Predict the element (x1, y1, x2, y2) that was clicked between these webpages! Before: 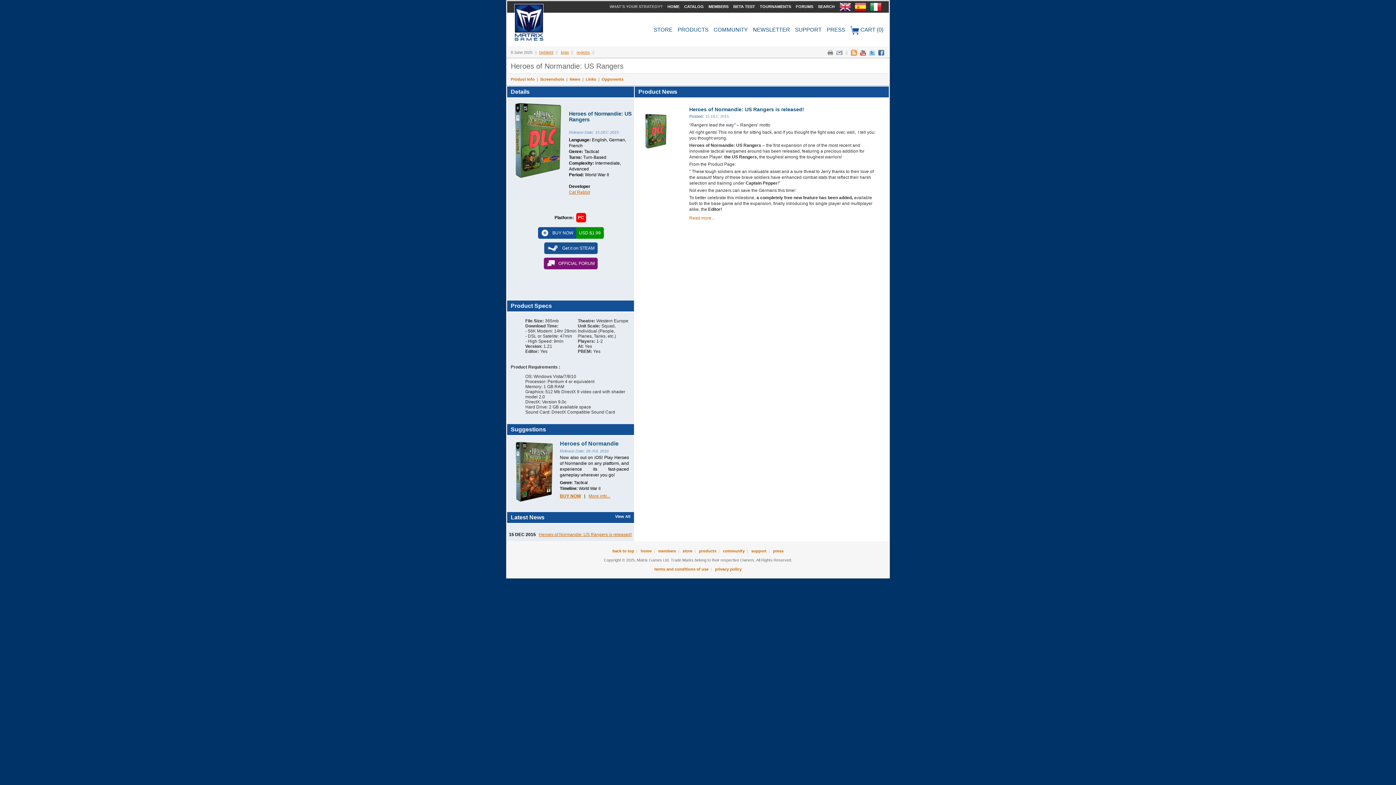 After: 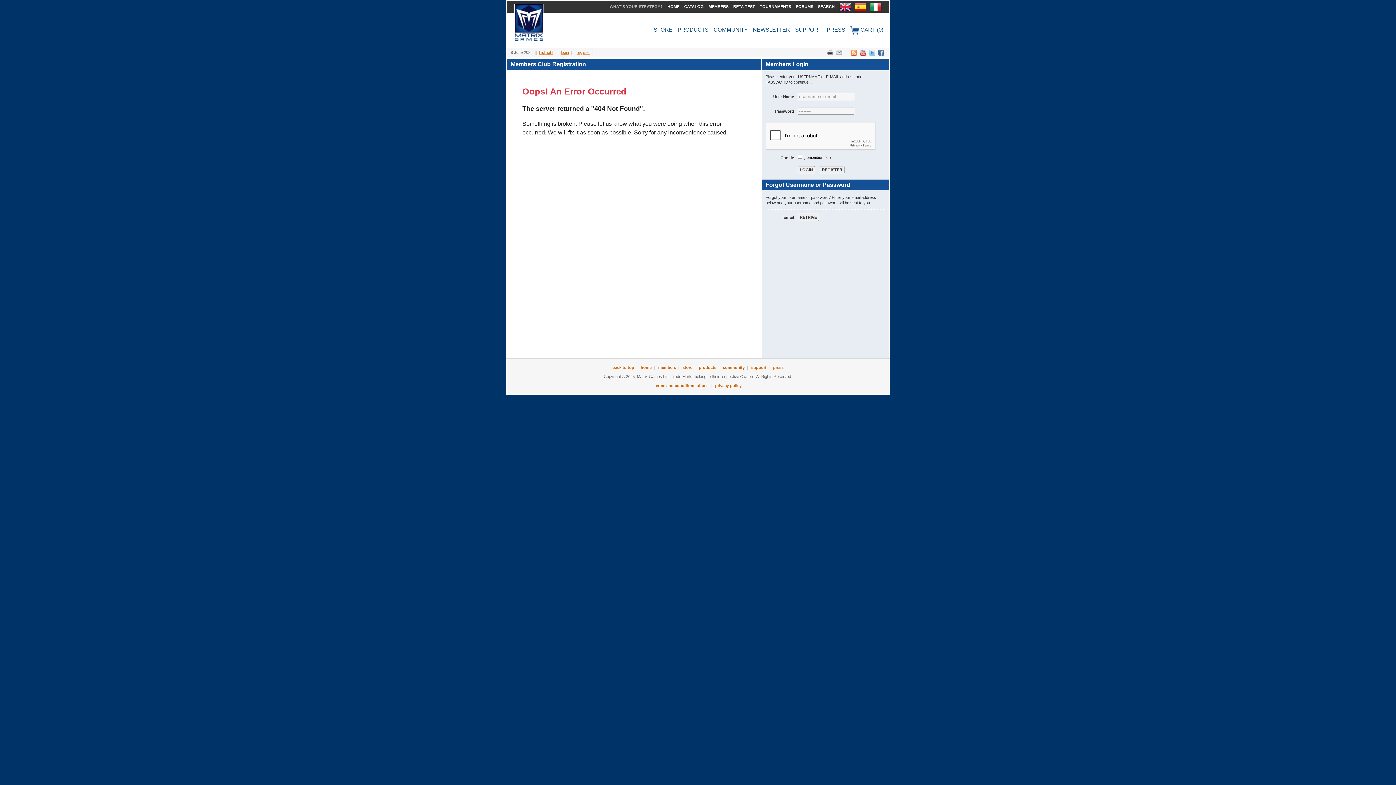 Action: bbox: (576, 50, 590, 54) label: register